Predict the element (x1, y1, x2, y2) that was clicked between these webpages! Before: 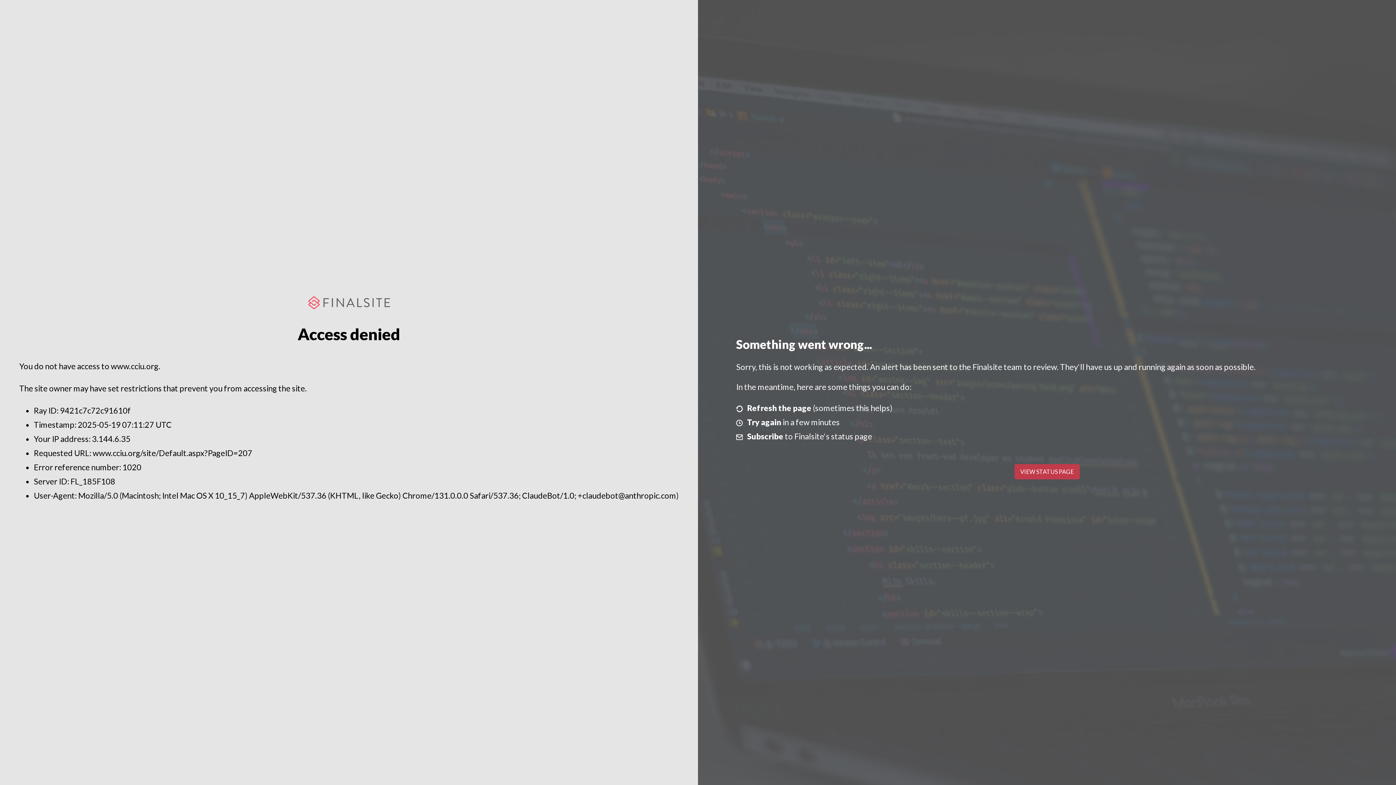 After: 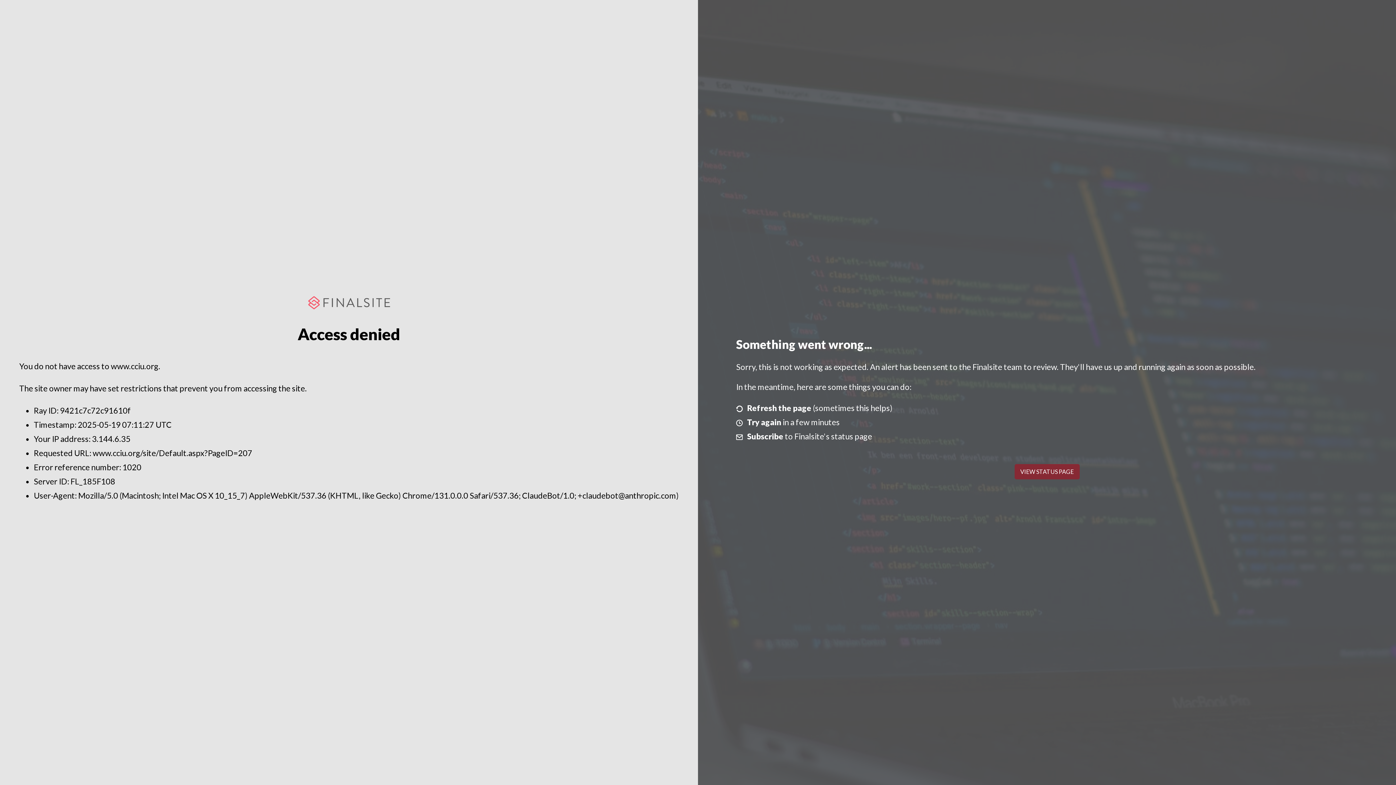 Action: bbox: (1014, 464, 1079, 479) label: VIEW STATUS PAGE